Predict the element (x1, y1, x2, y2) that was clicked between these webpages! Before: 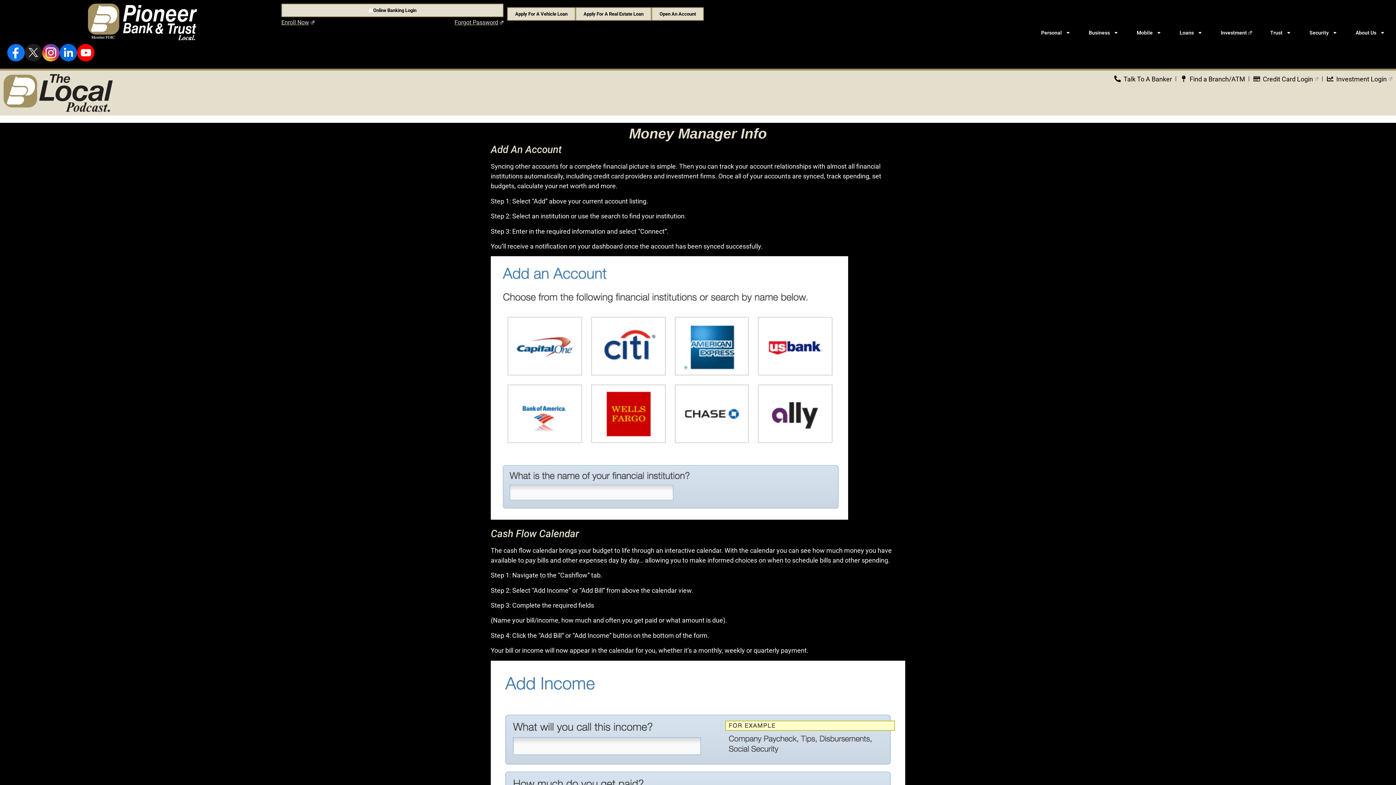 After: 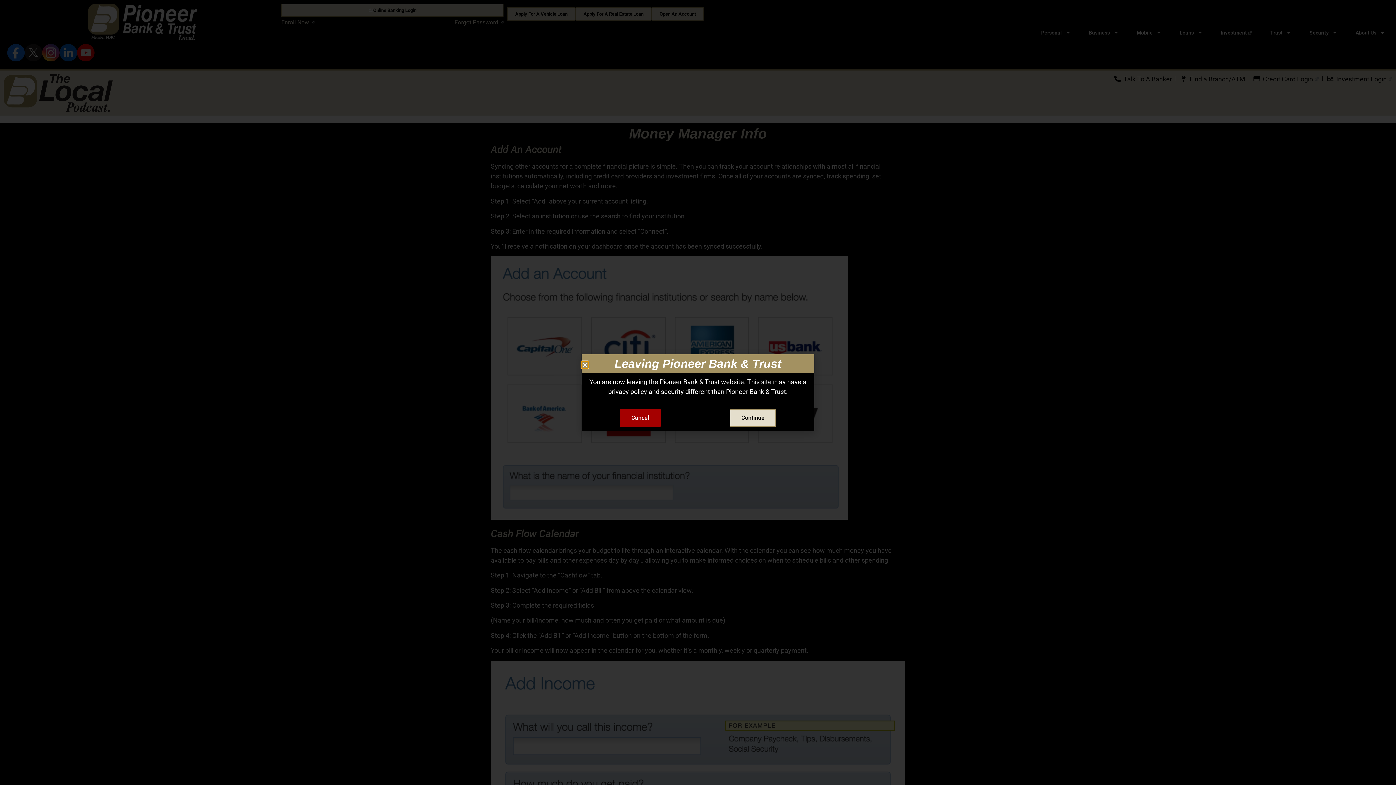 Action: label: Investment Login bbox: (1326, 74, 1392, 83)